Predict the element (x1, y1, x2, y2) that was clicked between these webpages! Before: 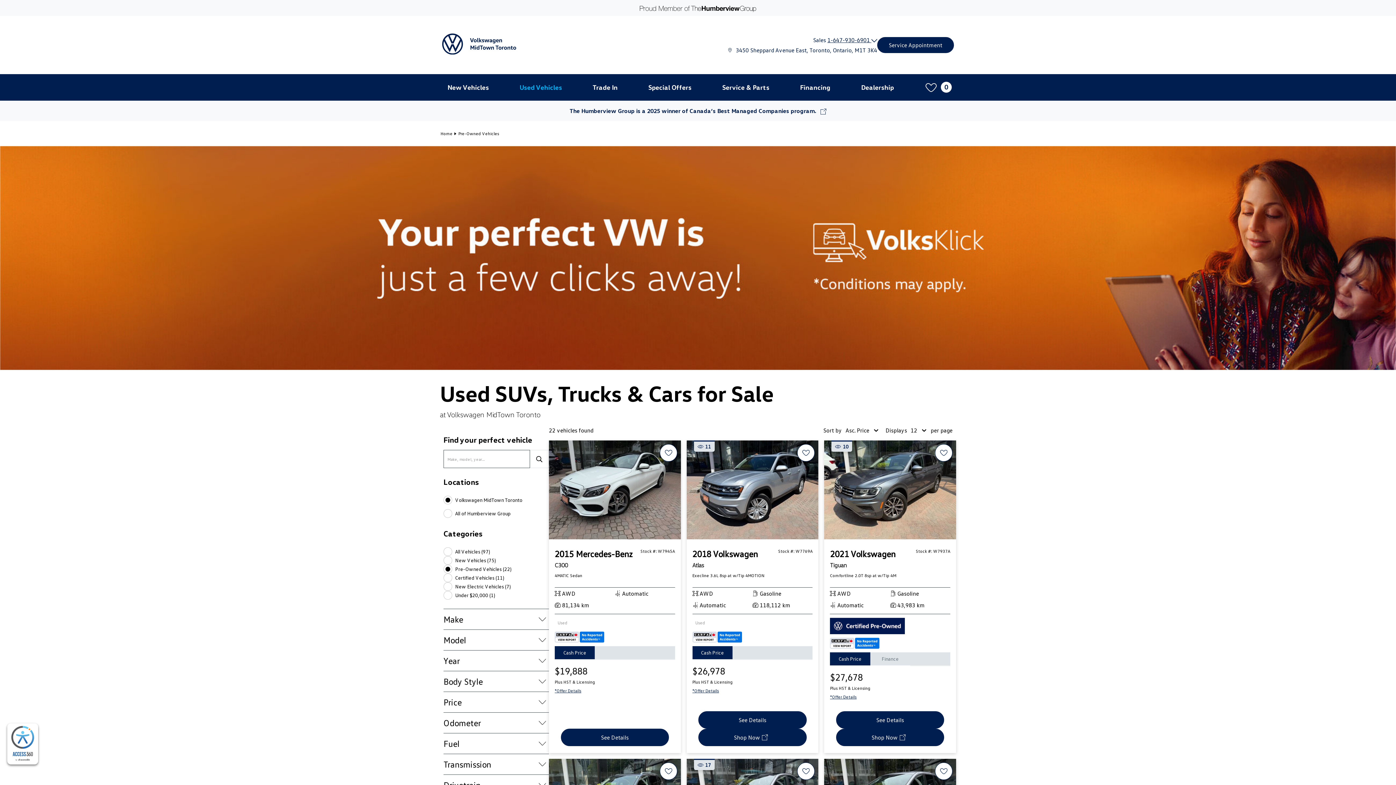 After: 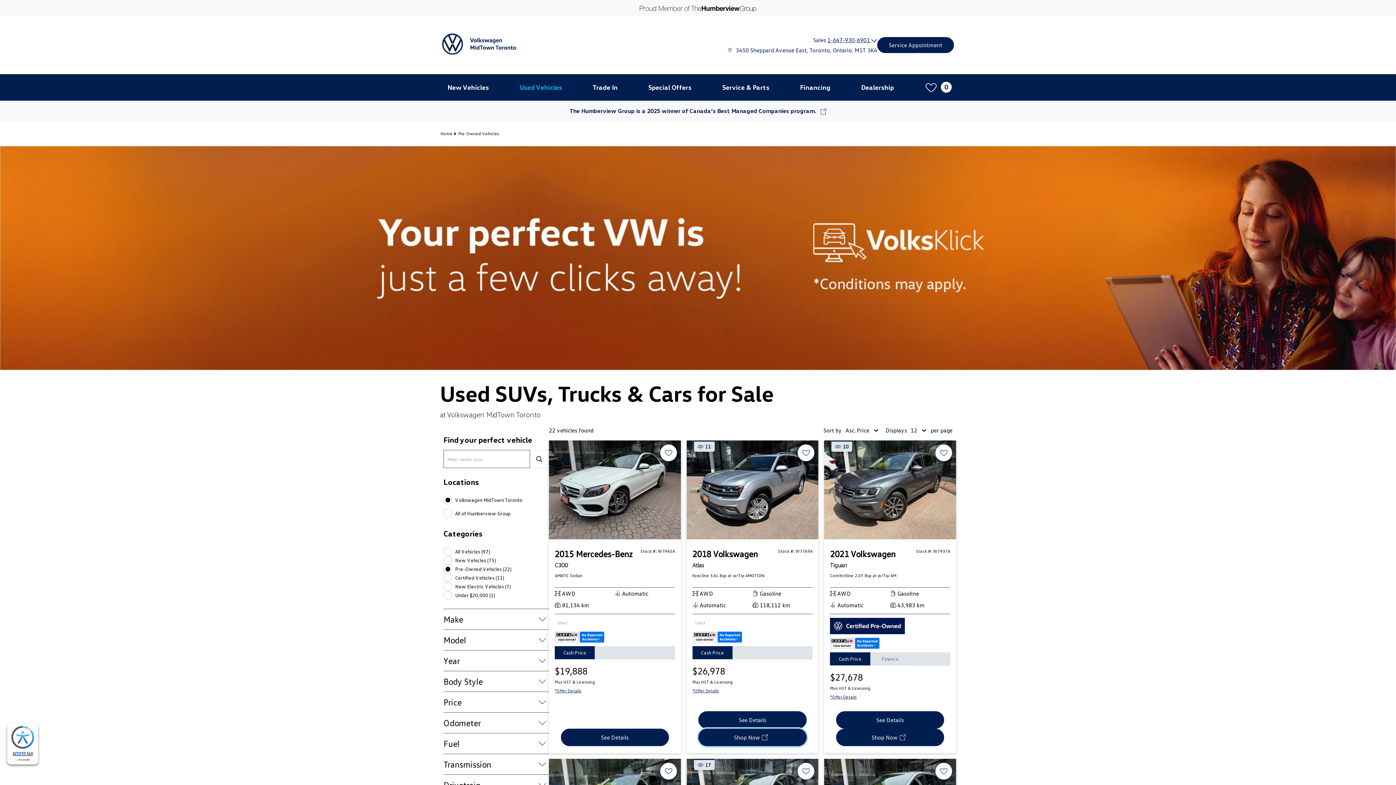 Action: label: Build Your Deal bbox: (698, 729, 806, 746)